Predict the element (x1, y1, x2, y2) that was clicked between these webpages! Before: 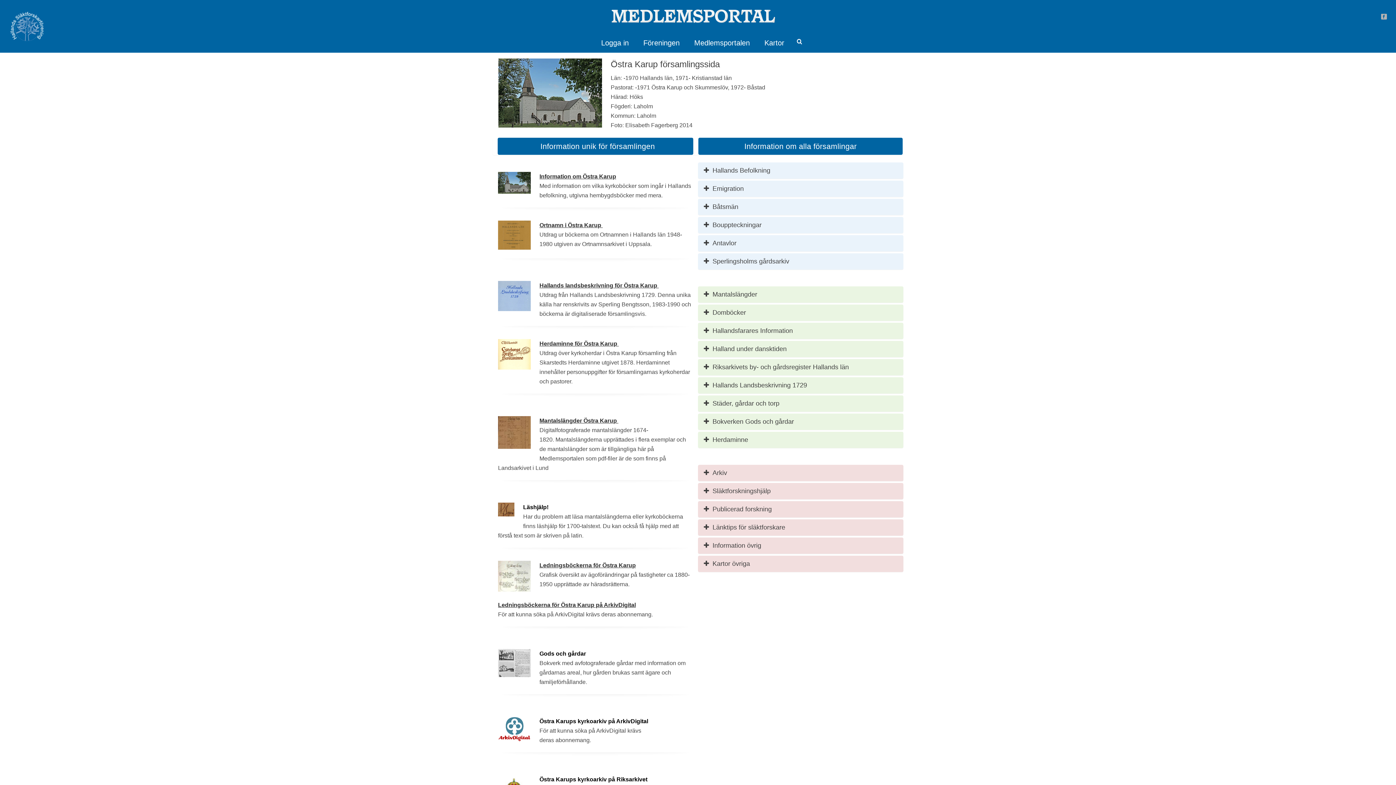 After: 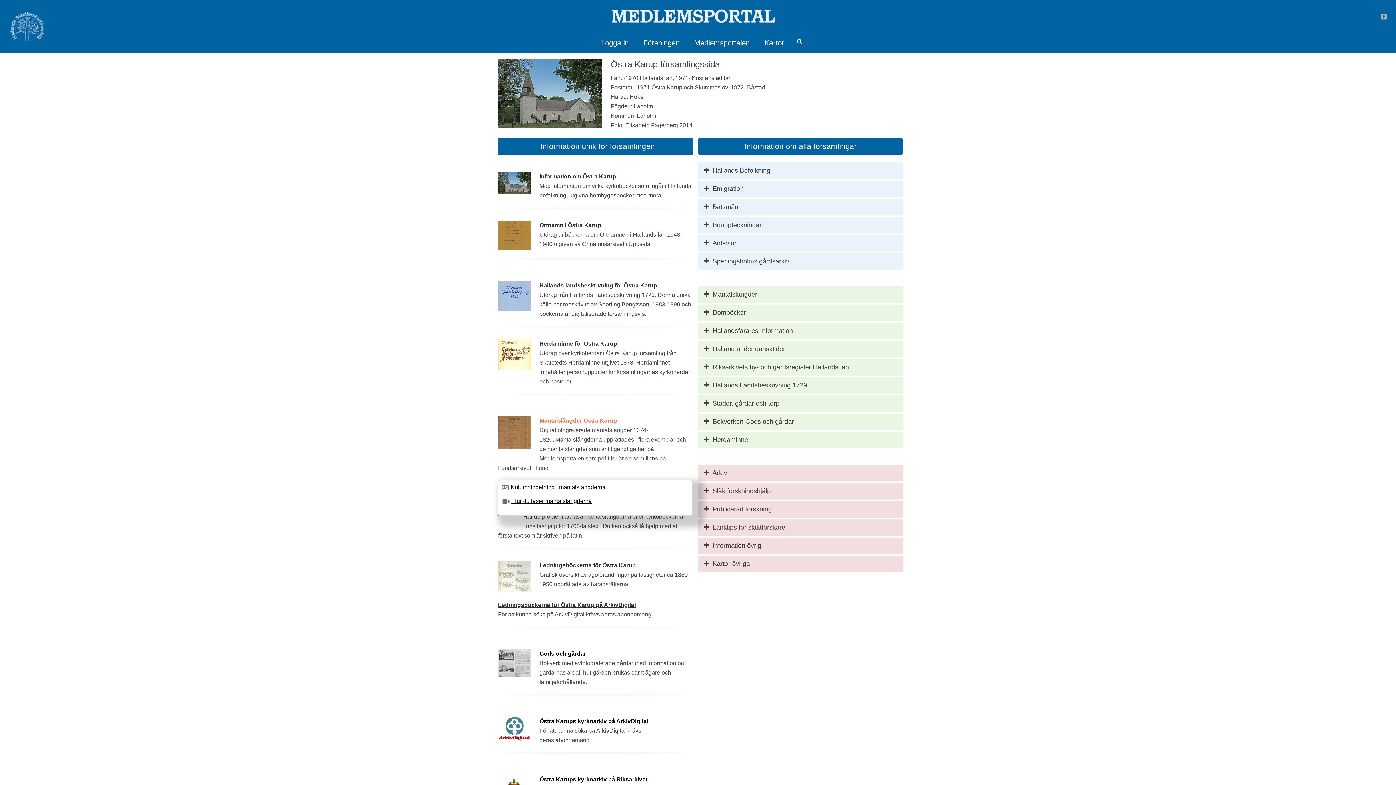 Action: bbox: (539, 417, 618, 424) label: Mantalslängder Östra Karup 